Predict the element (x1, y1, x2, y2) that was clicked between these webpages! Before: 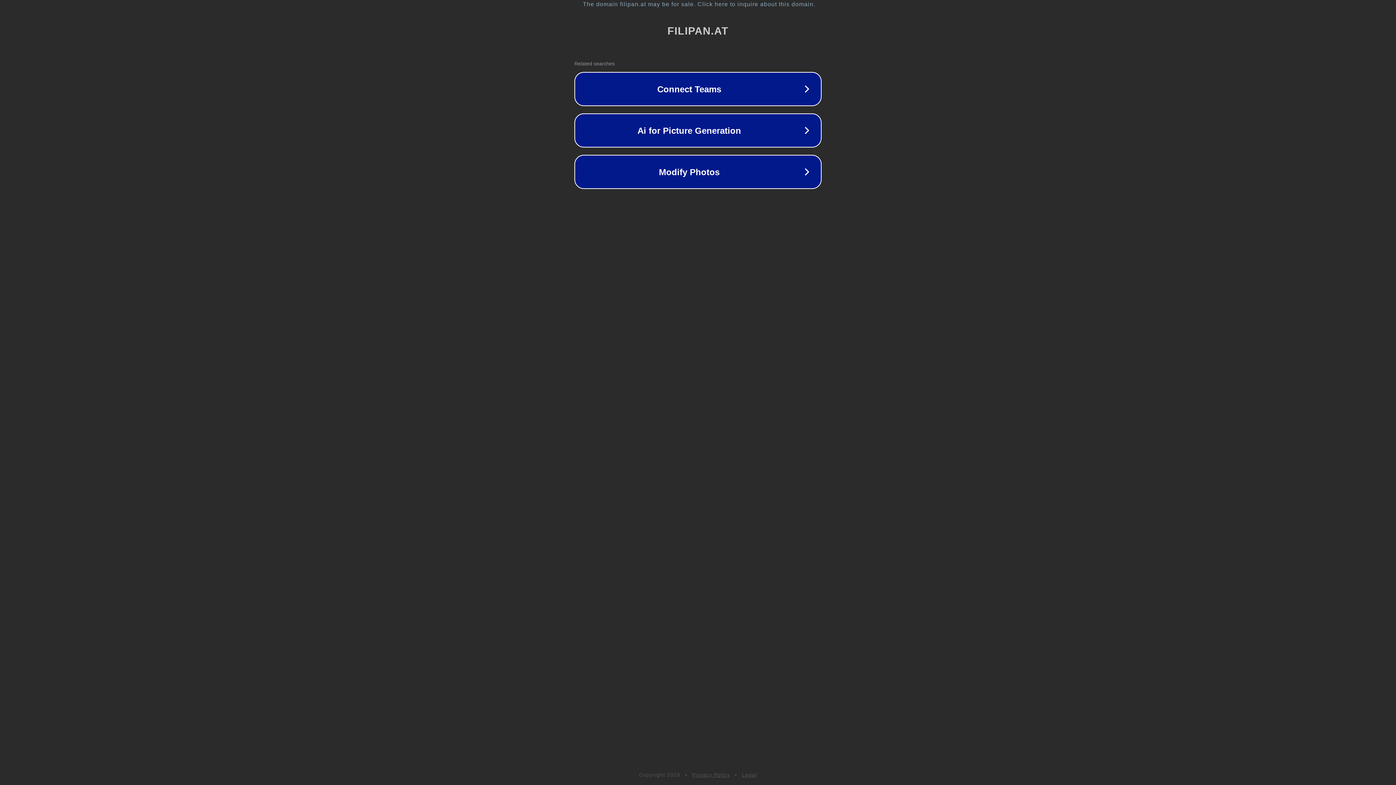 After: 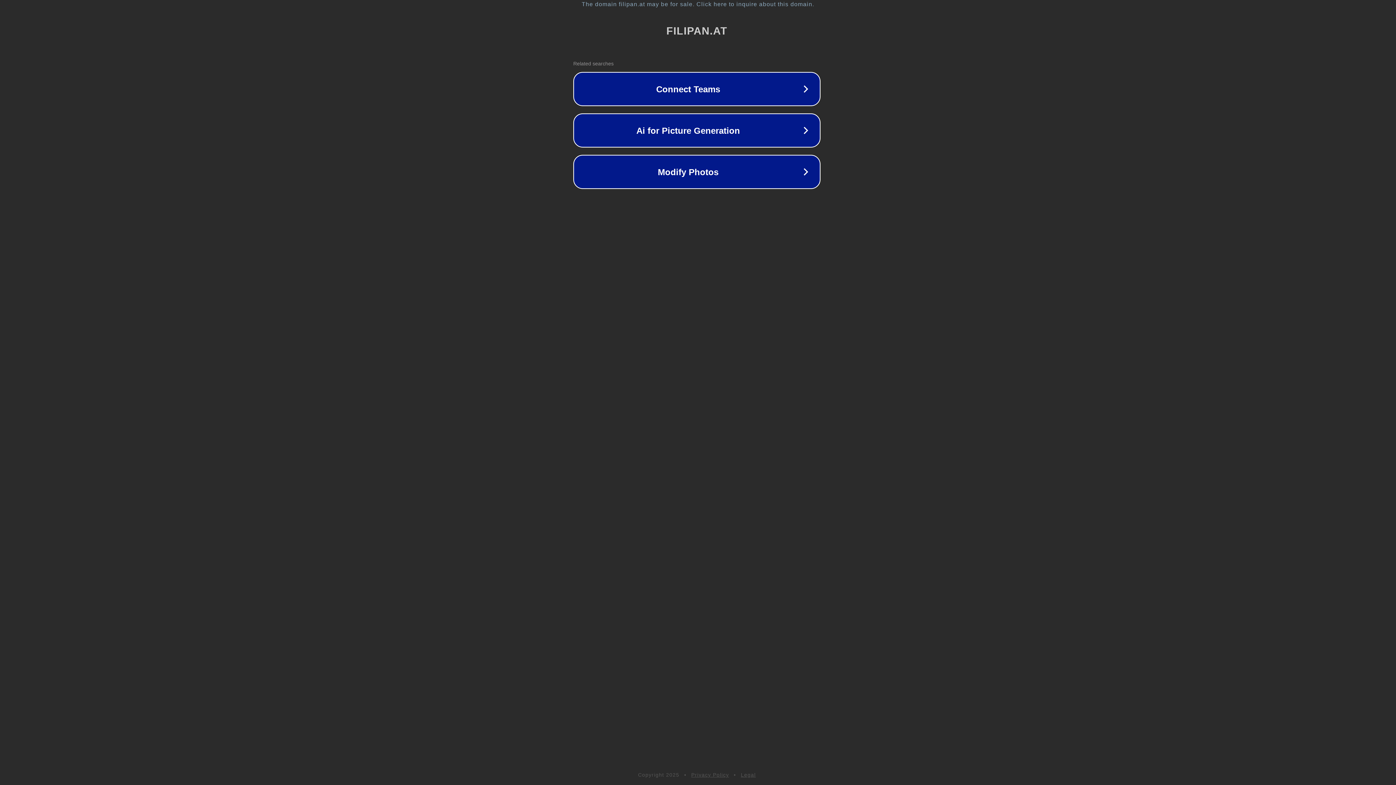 Action: label: The domain filipan.at may be for sale. Click here to inquire about this domain. bbox: (1, 1, 1397, 7)